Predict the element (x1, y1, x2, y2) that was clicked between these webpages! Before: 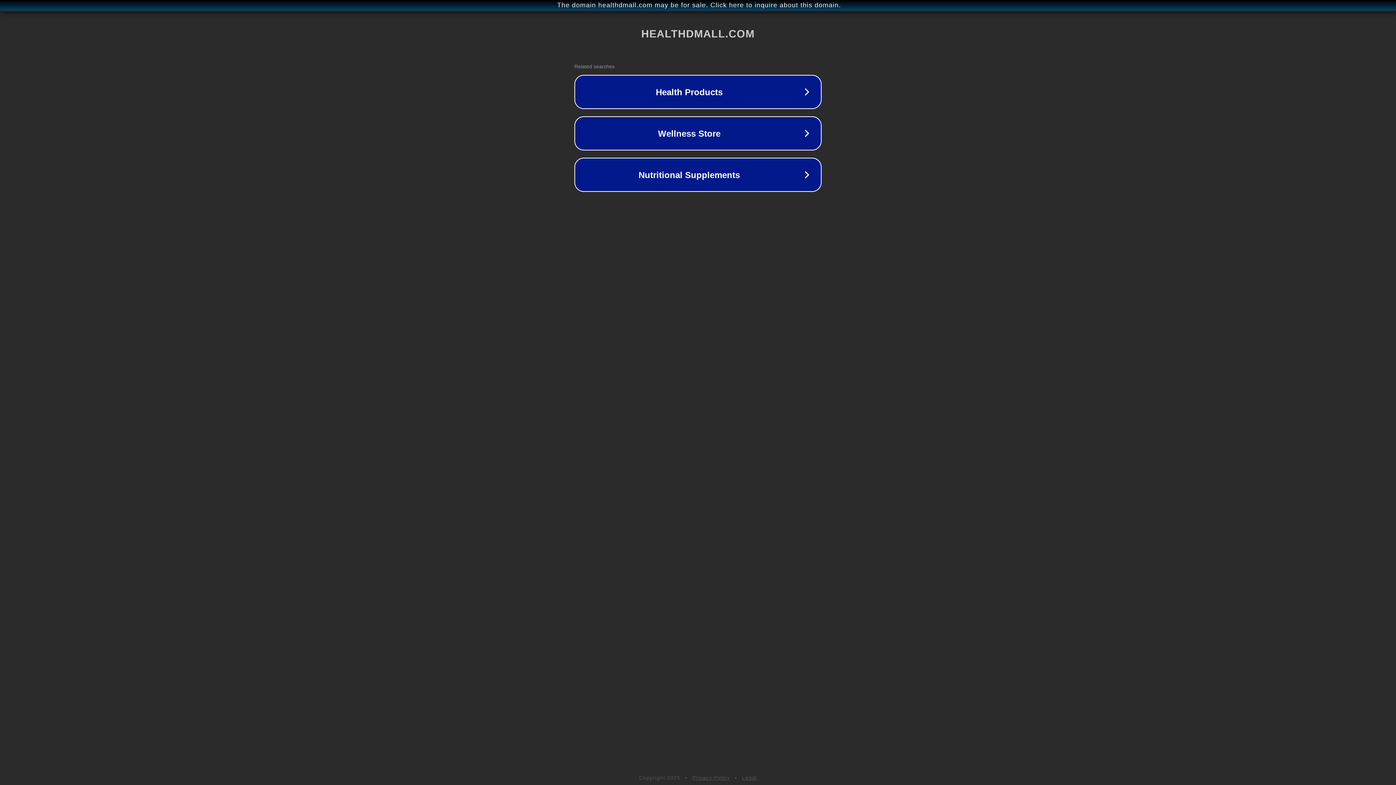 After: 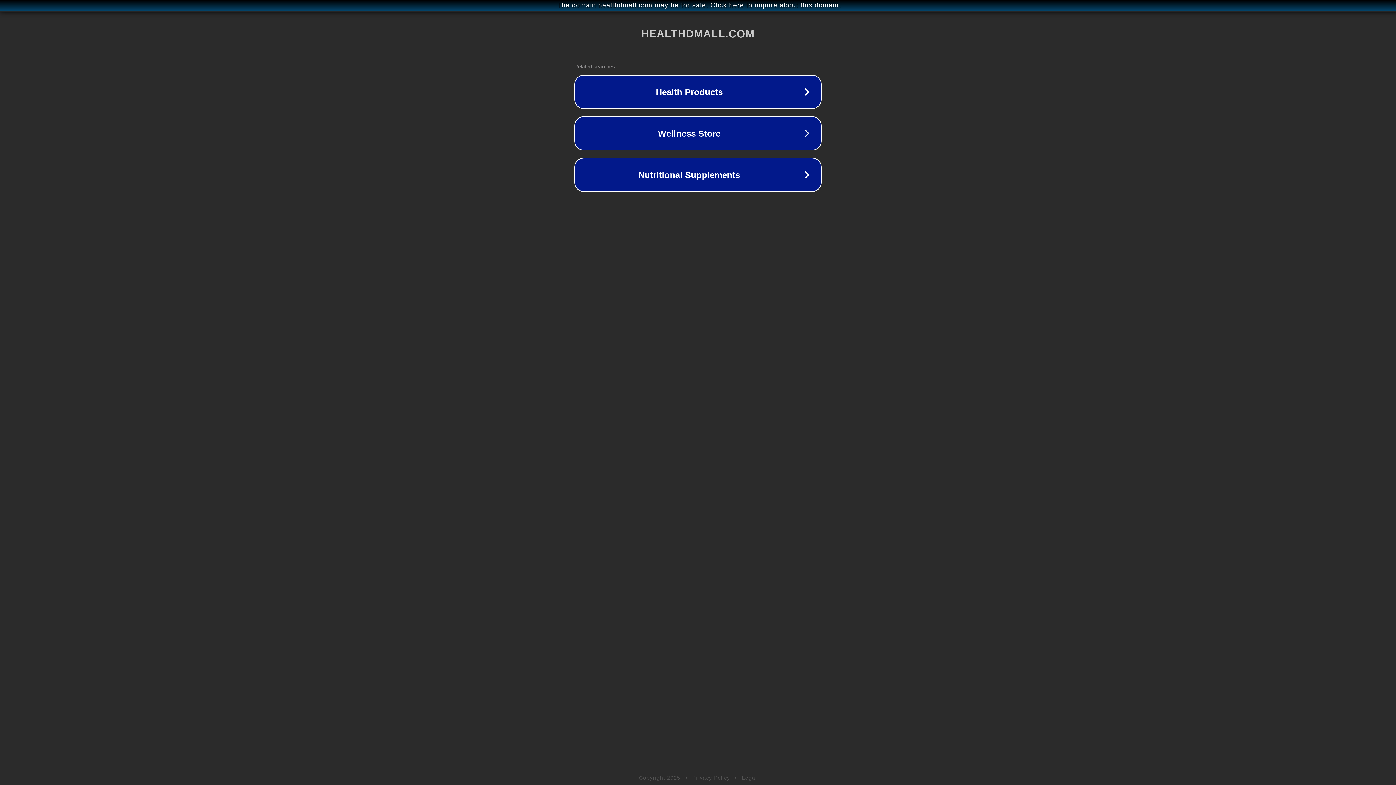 Action: label: Legal bbox: (742, 775, 757, 781)